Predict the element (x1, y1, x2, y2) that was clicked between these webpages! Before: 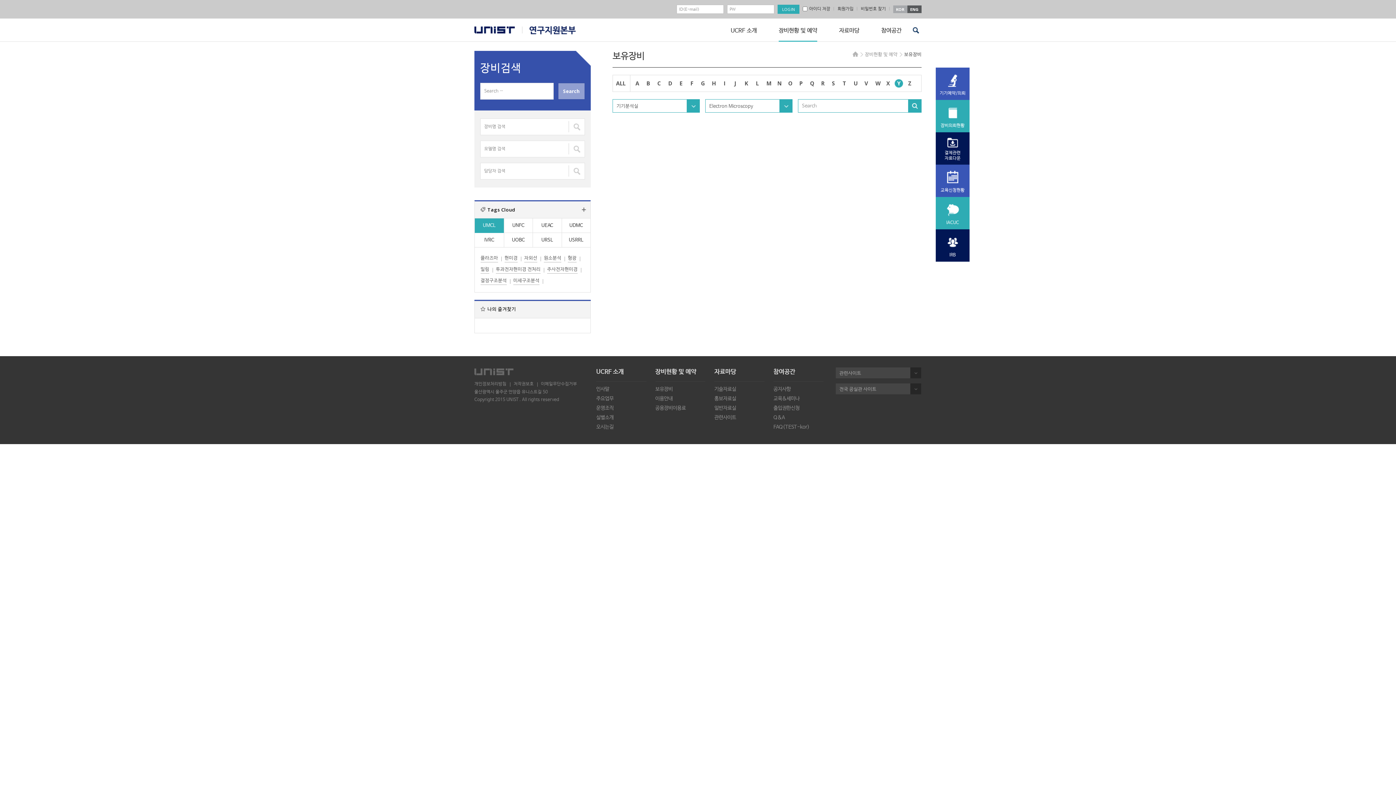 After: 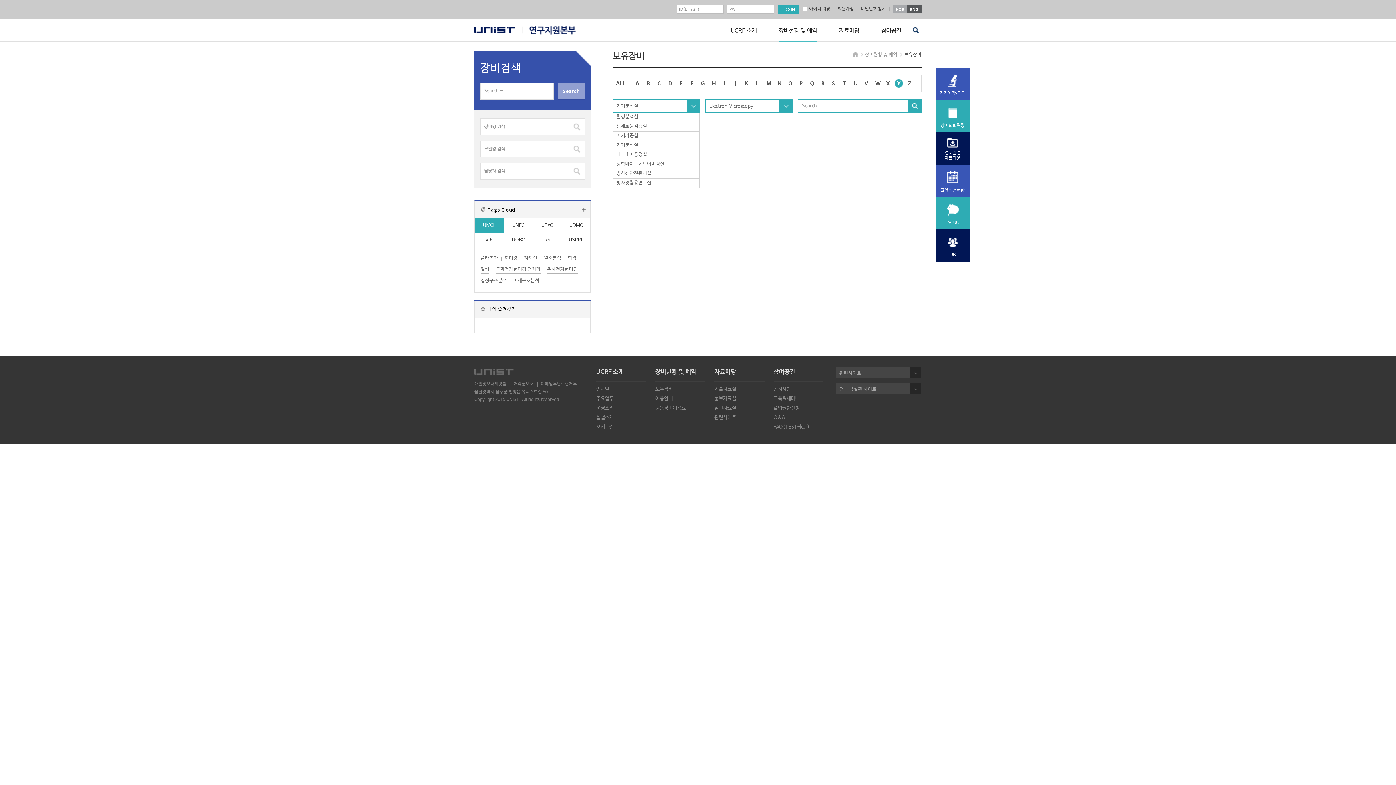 Action: bbox: (612, 99, 700, 112) label: 기기분석실